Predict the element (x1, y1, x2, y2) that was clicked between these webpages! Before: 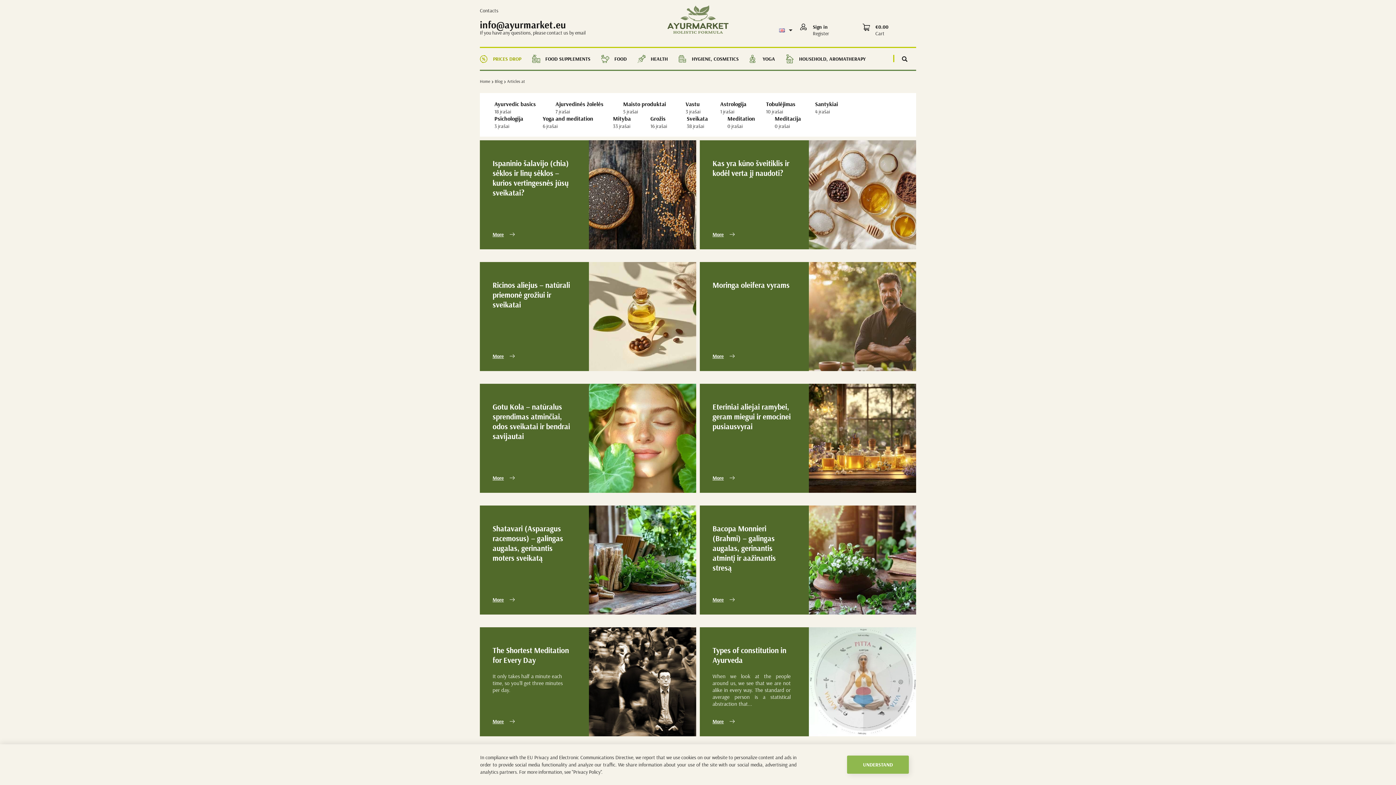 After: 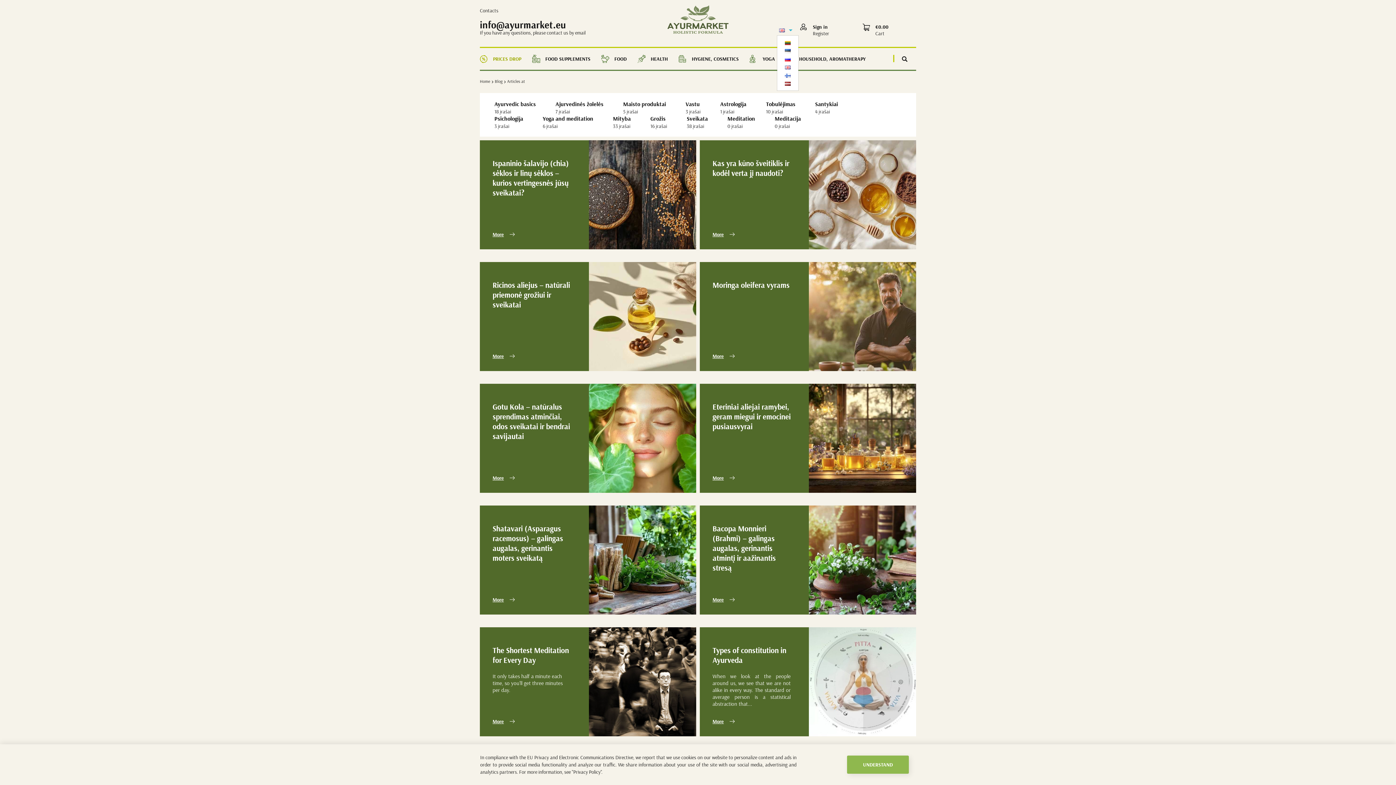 Action: bbox: (779, 25, 795, 34) label: Language dropdown